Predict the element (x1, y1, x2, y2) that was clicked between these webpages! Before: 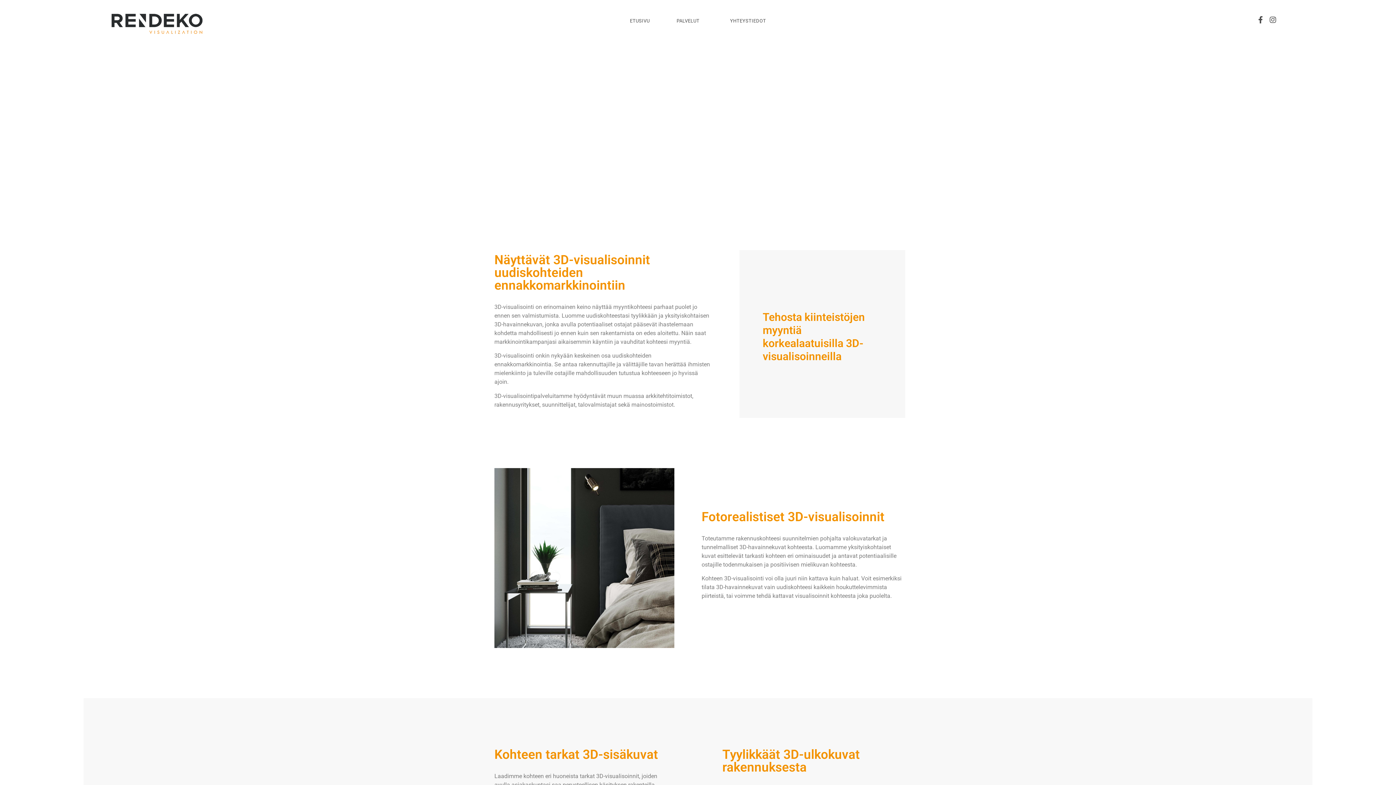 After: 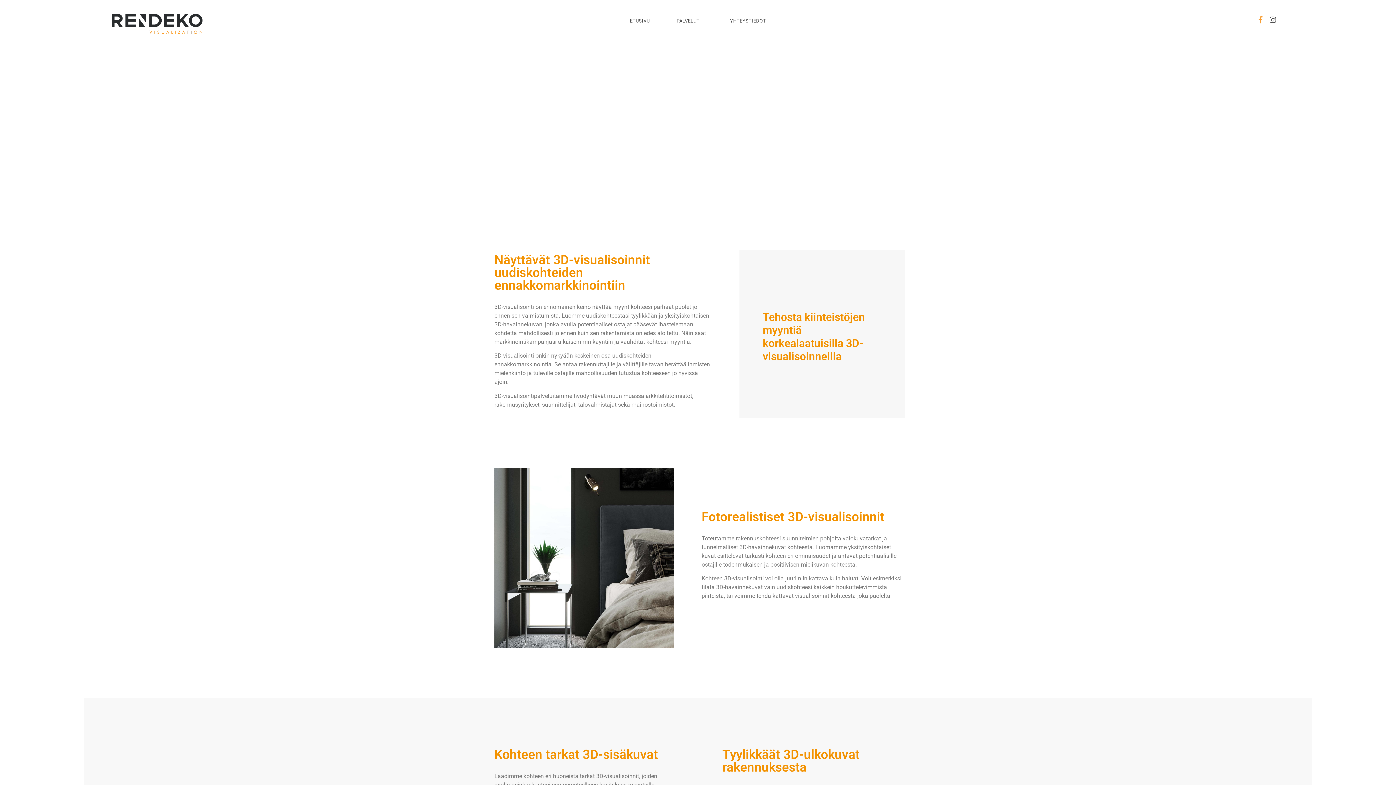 Action: label: Facebook-f bbox: (1257, 16, 1264, 23)